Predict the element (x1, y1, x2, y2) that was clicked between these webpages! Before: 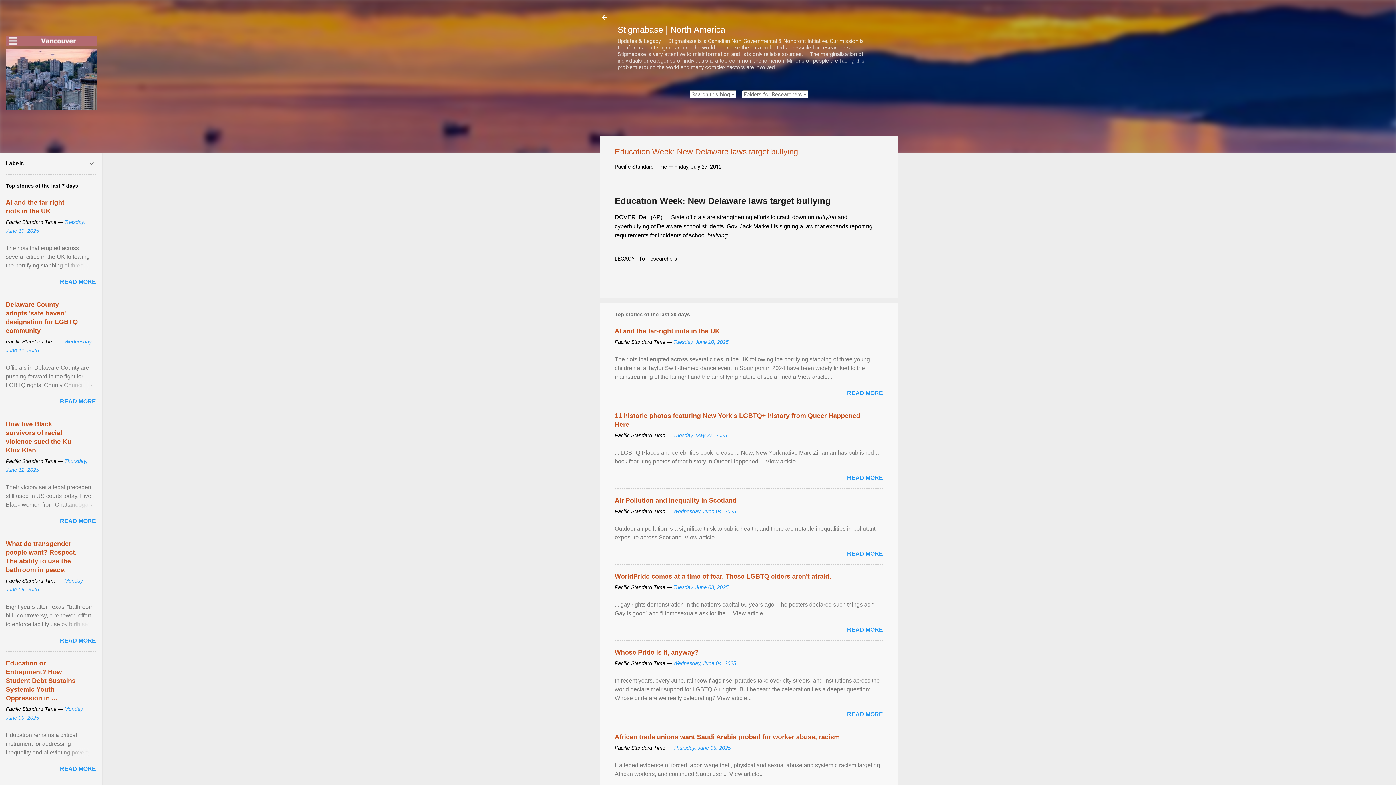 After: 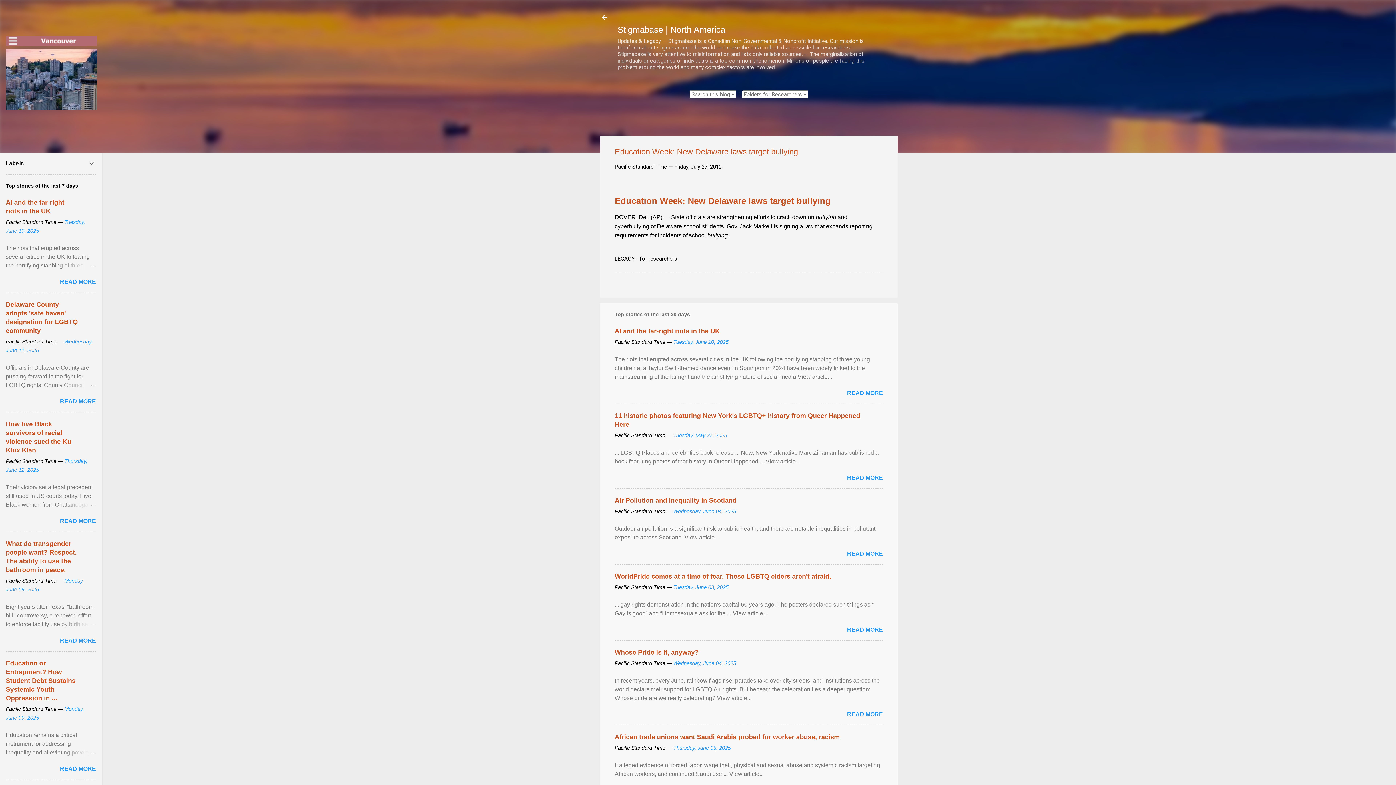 Action: bbox: (614, 195, 830, 205) label: Education Week: New Delaware laws target bullying